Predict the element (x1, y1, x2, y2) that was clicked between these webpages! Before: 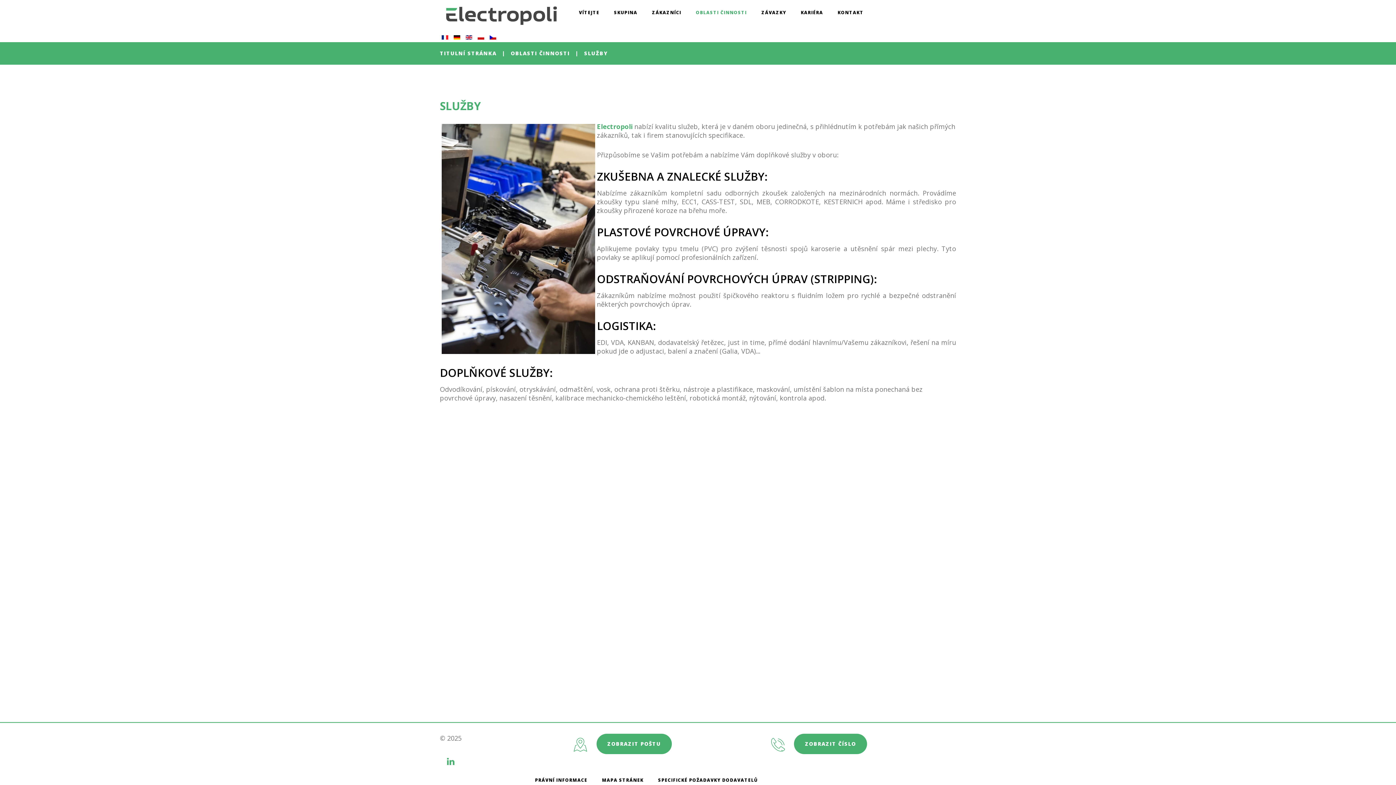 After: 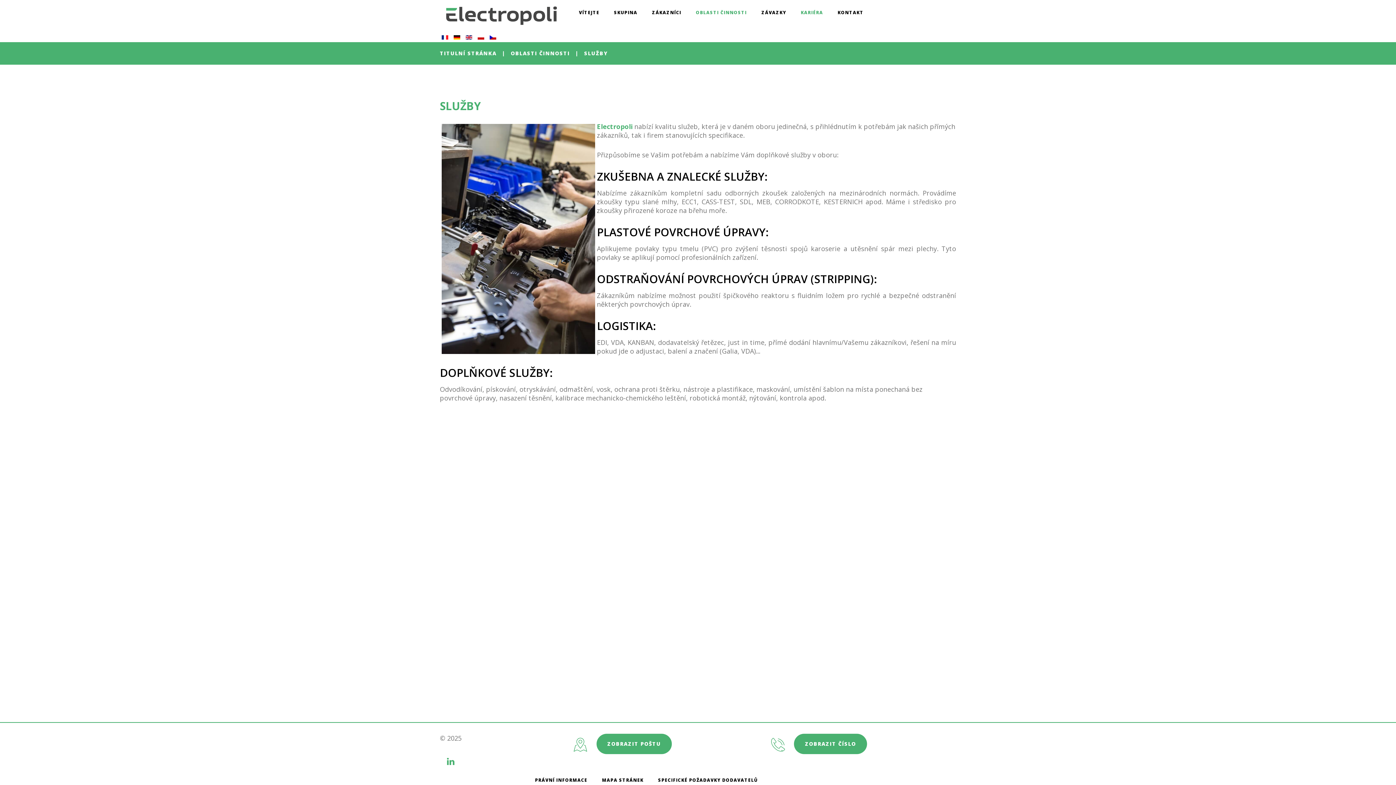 Action: label: KARIÉRA bbox: (793, 7, 830, 18)